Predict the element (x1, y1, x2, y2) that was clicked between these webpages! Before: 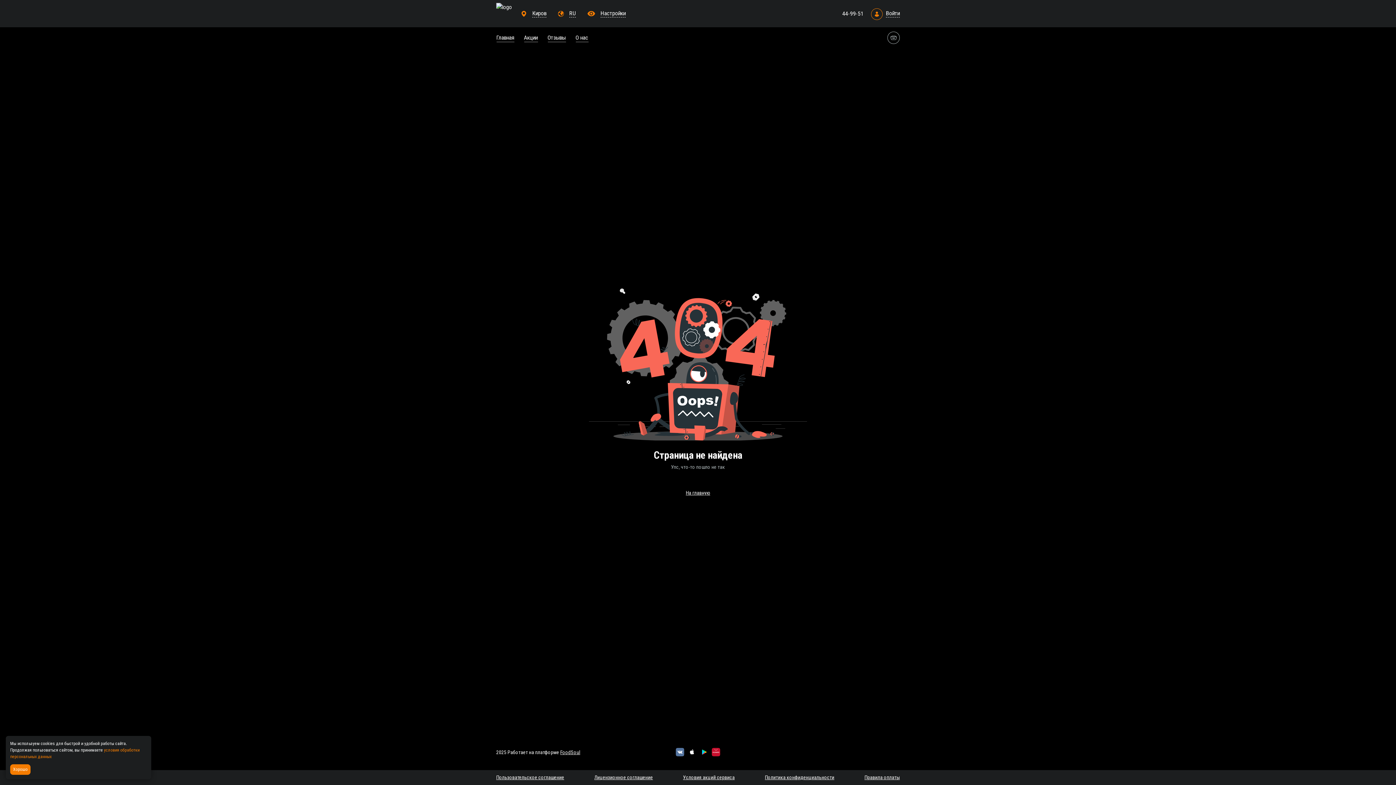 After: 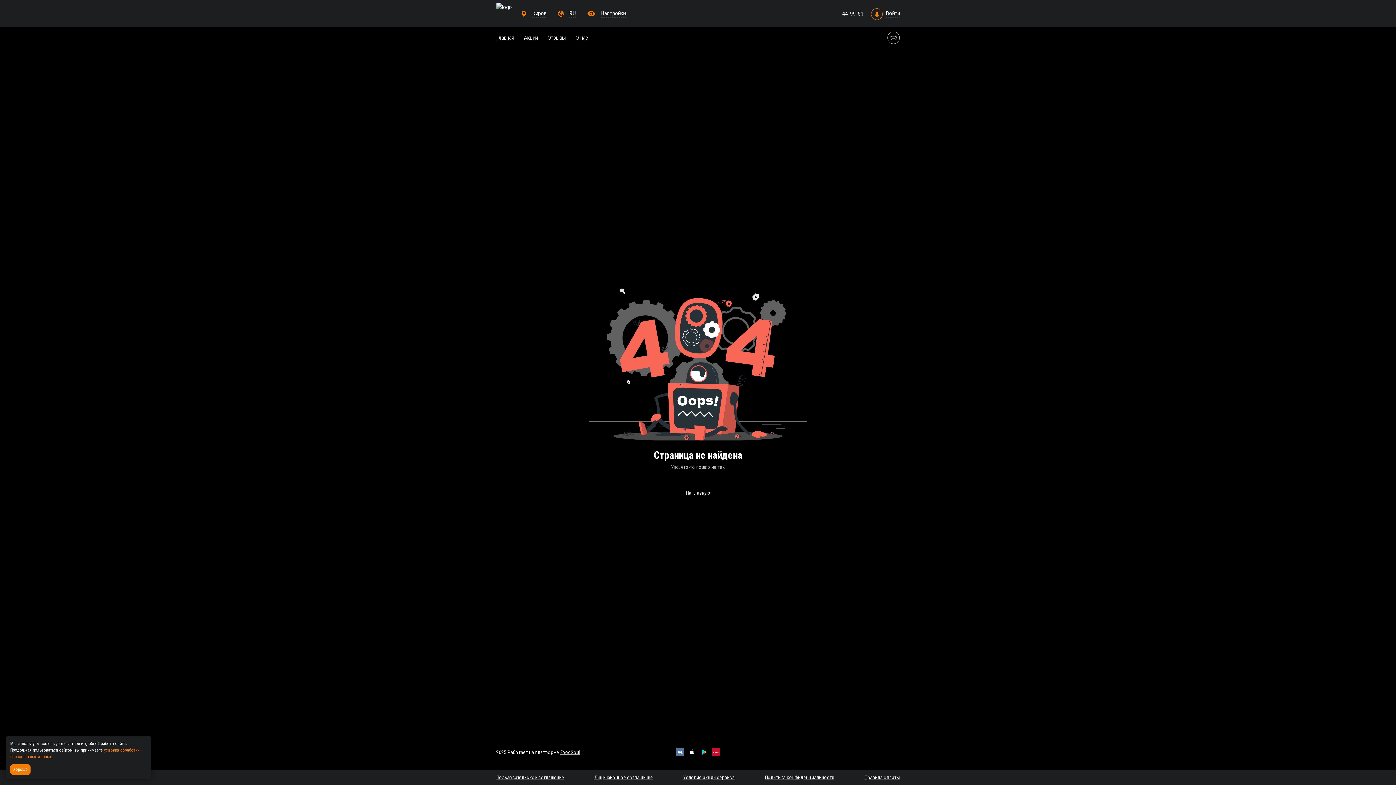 Action: bbox: (813, 9, 861, 18) label: 44-99-51